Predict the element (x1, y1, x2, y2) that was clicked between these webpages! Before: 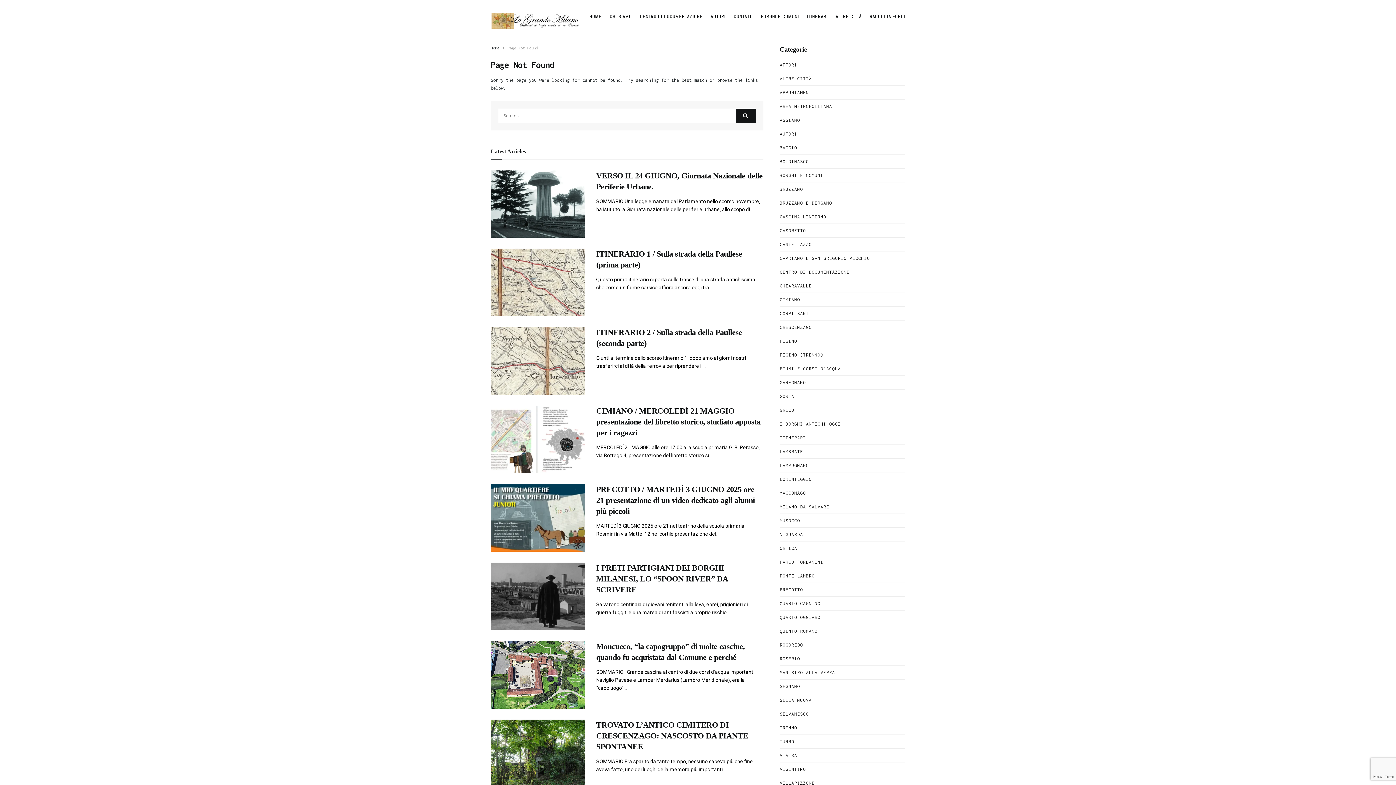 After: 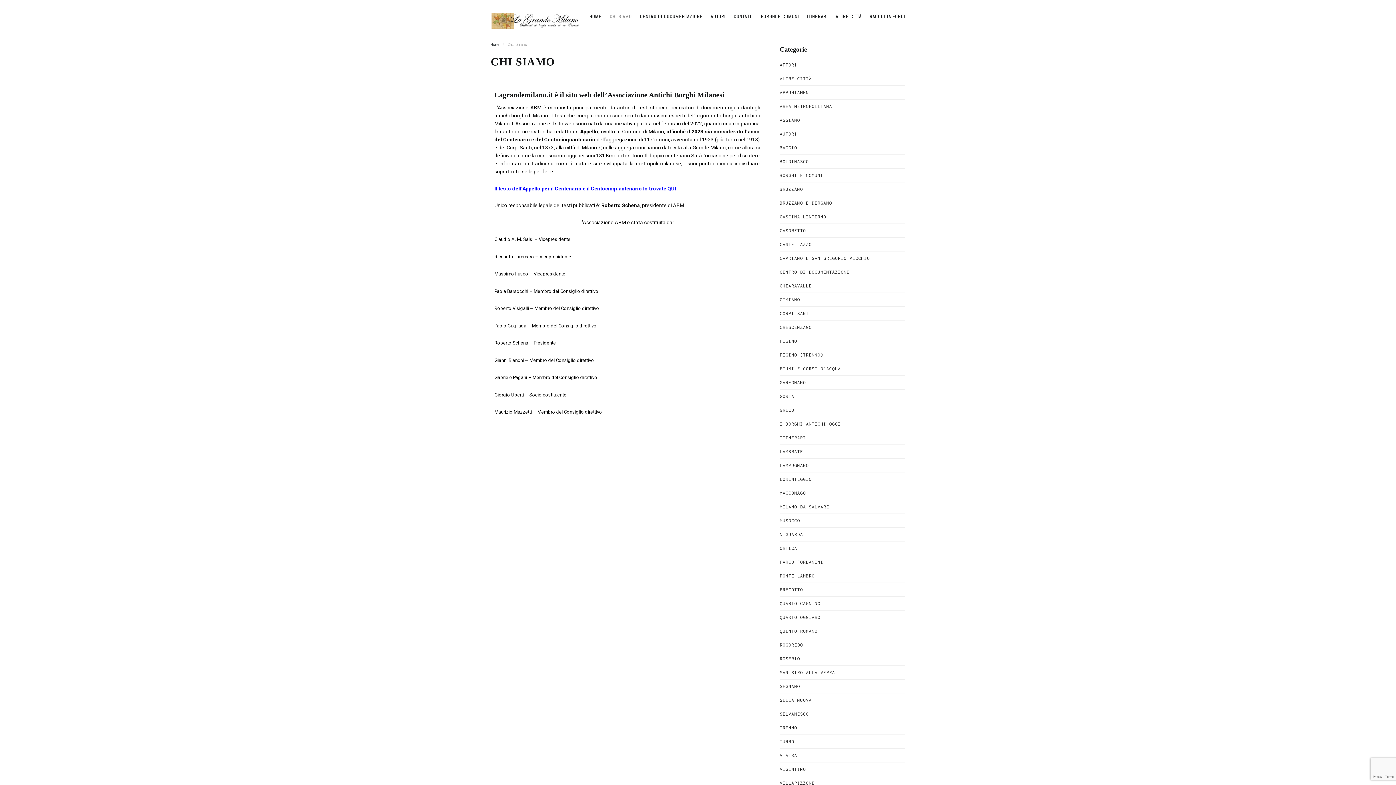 Action: label: CHI SIAMO bbox: (609, 7, 632, 25)